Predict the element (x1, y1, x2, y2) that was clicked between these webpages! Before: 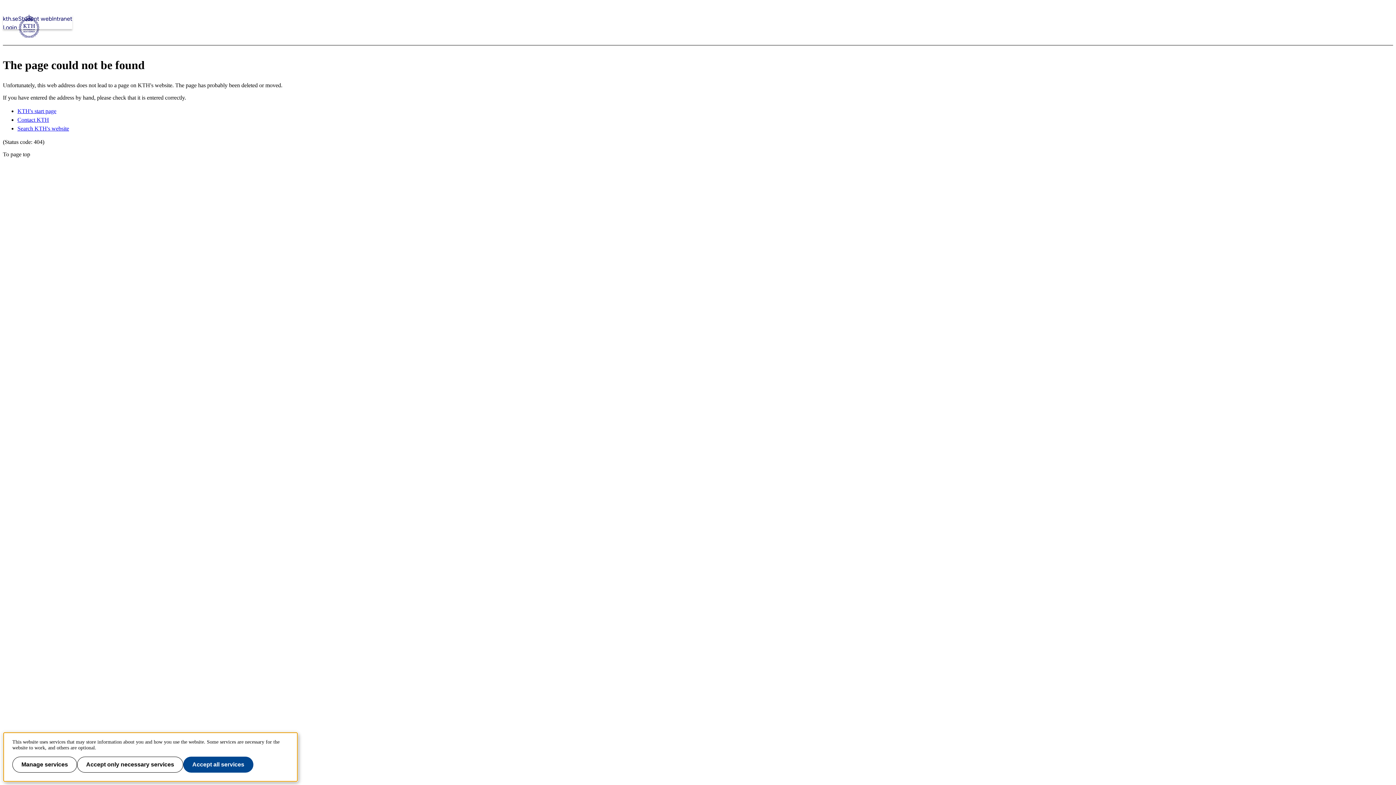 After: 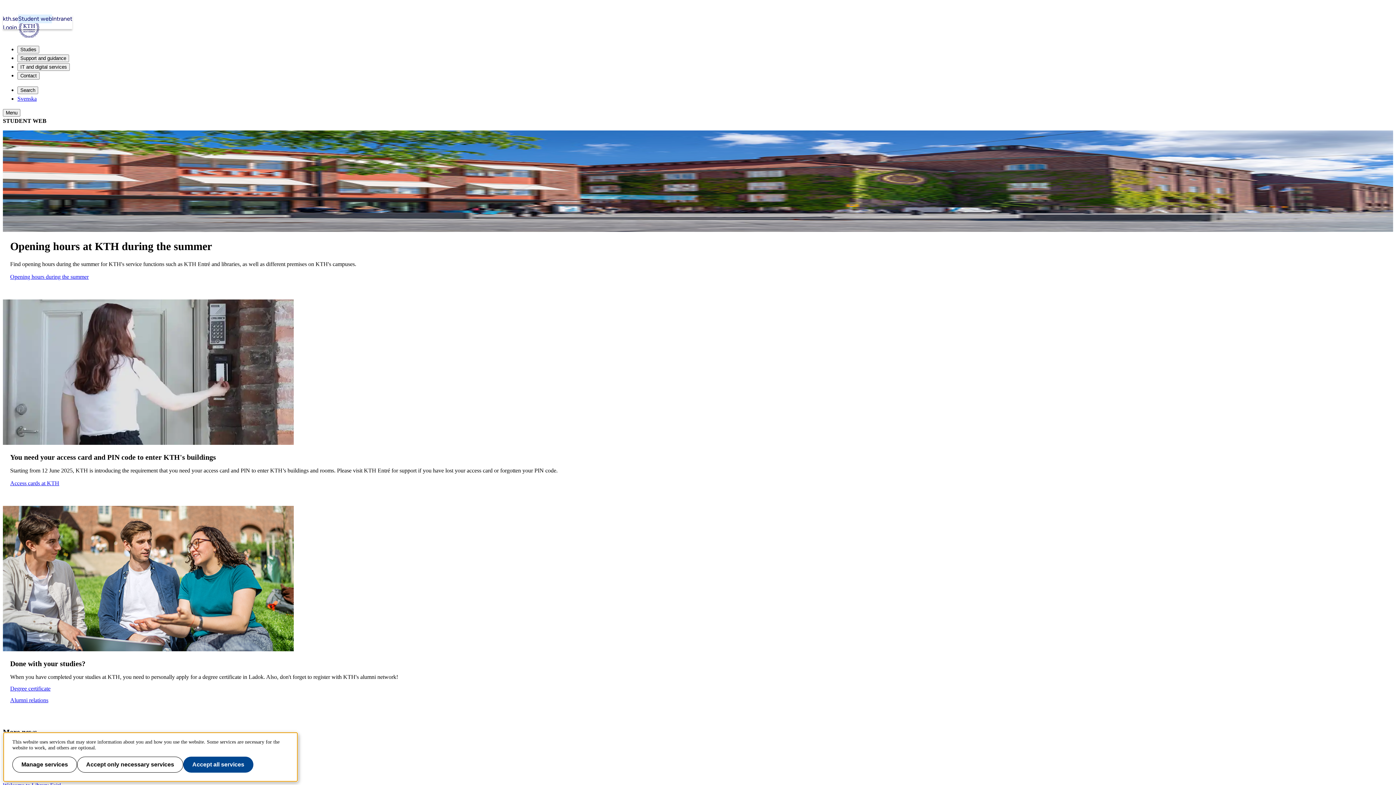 Action: bbox: (18, 14, 52, 23) label: Student web